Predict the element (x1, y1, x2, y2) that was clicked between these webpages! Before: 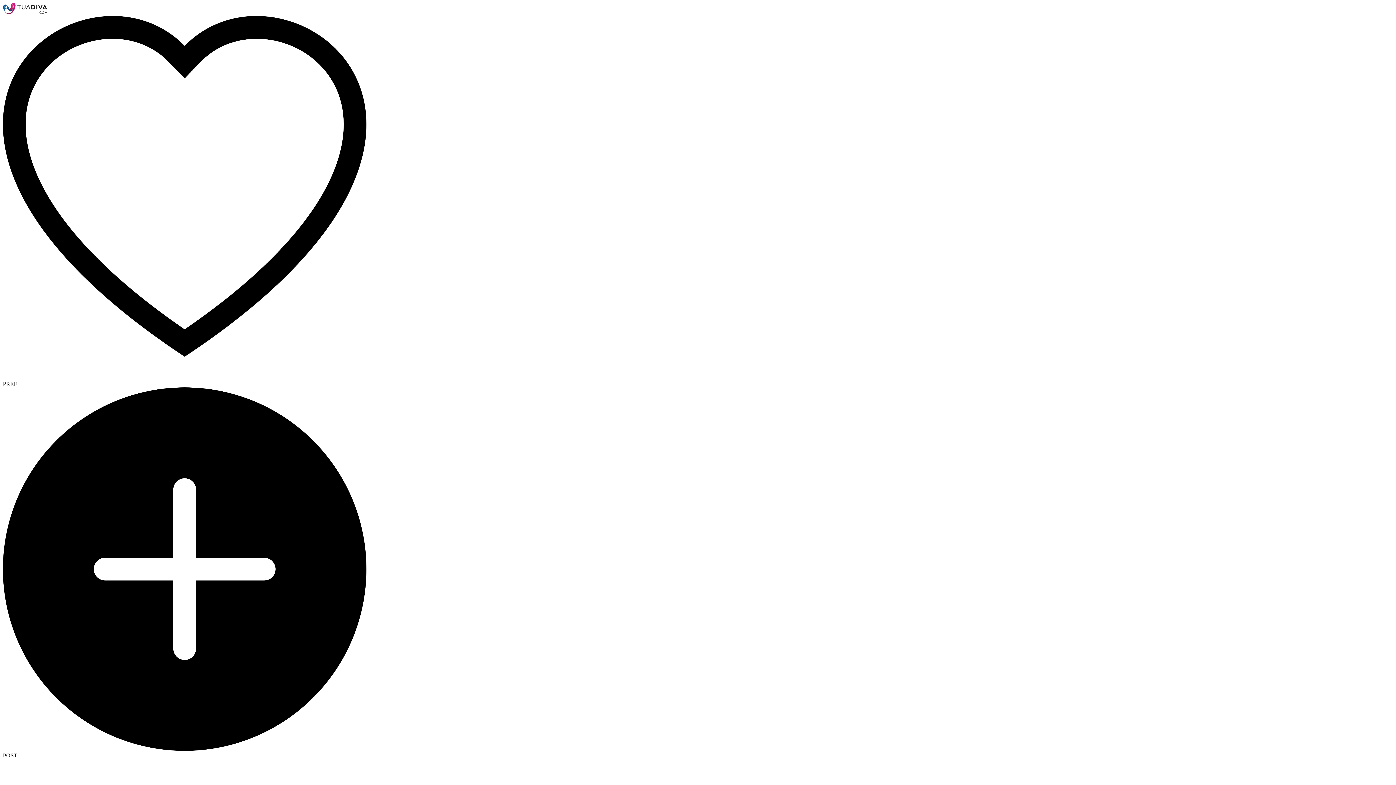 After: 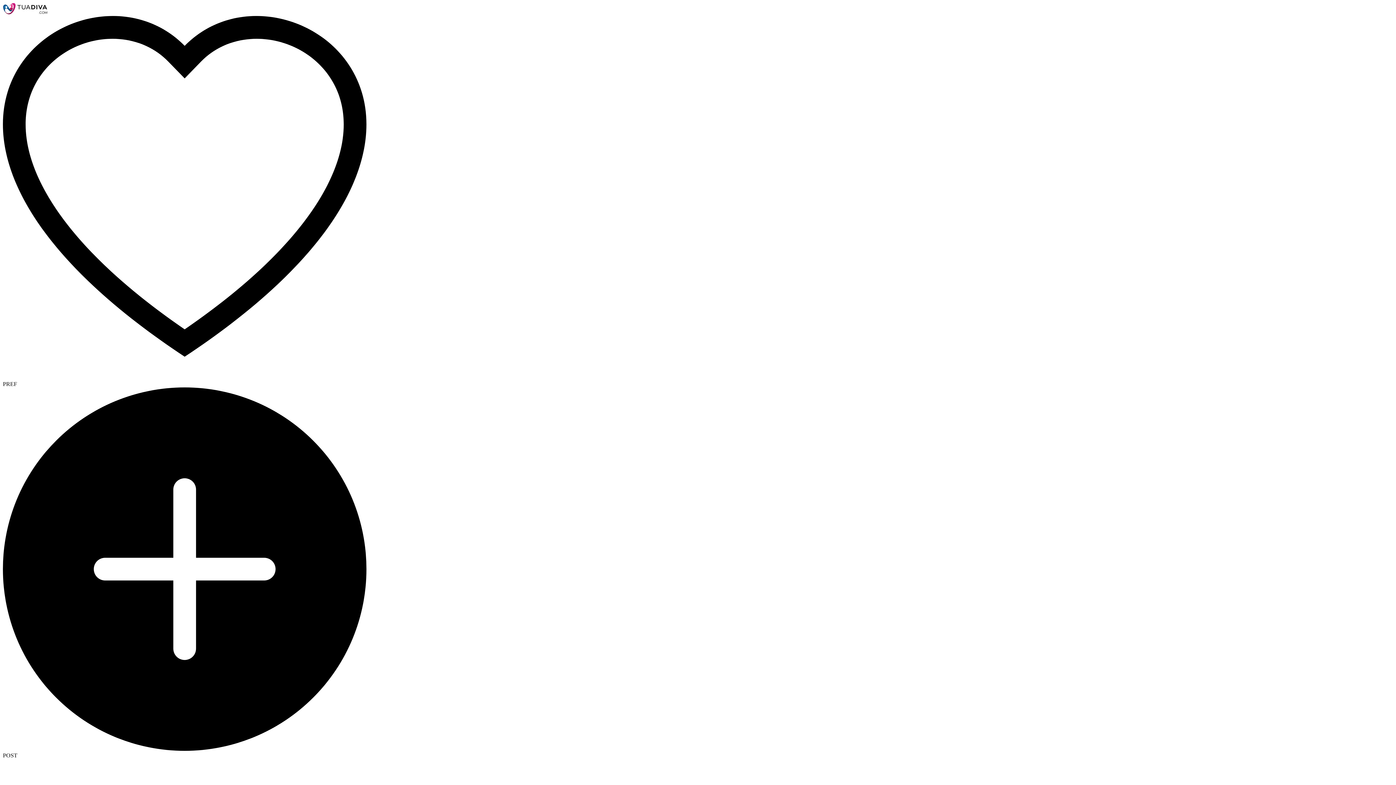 Action: bbox: (2, 9, 47, 15)